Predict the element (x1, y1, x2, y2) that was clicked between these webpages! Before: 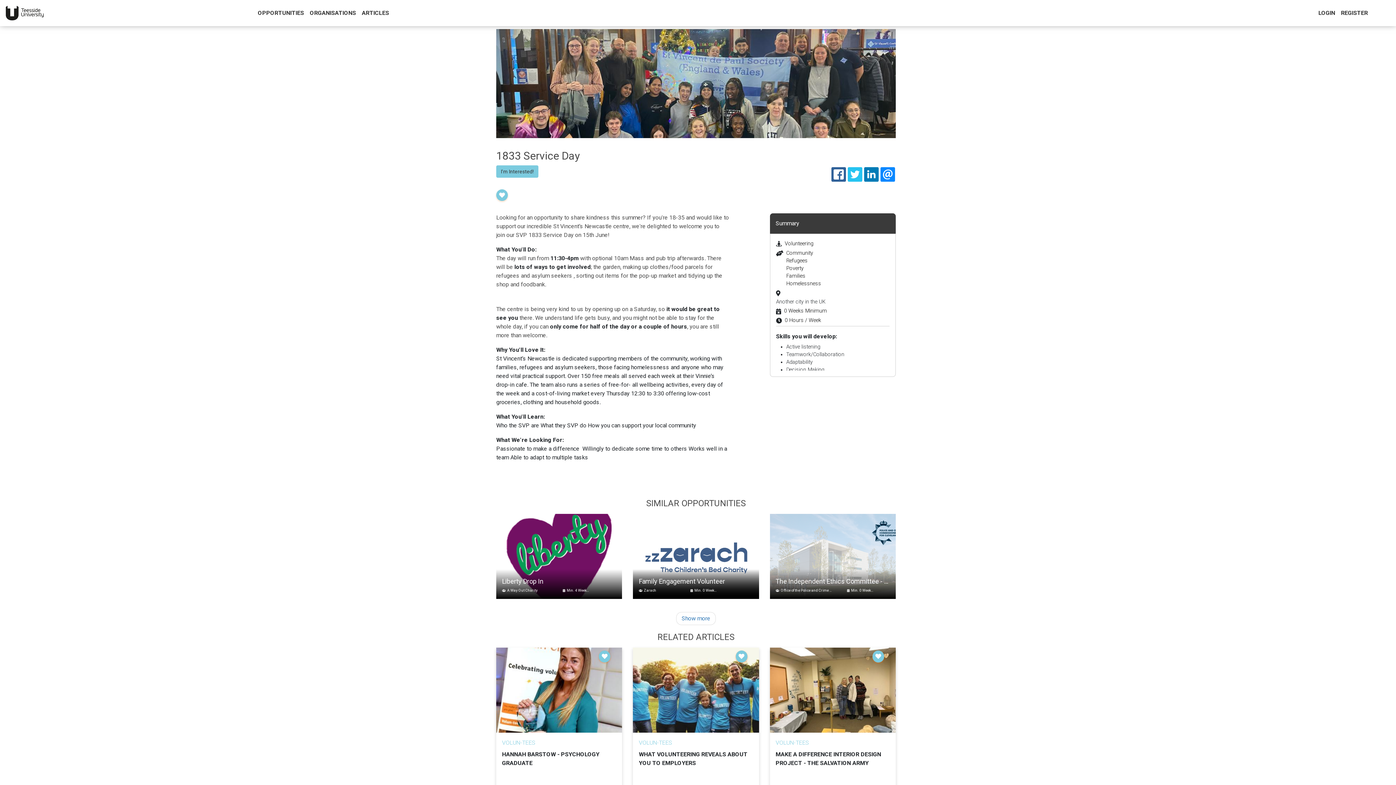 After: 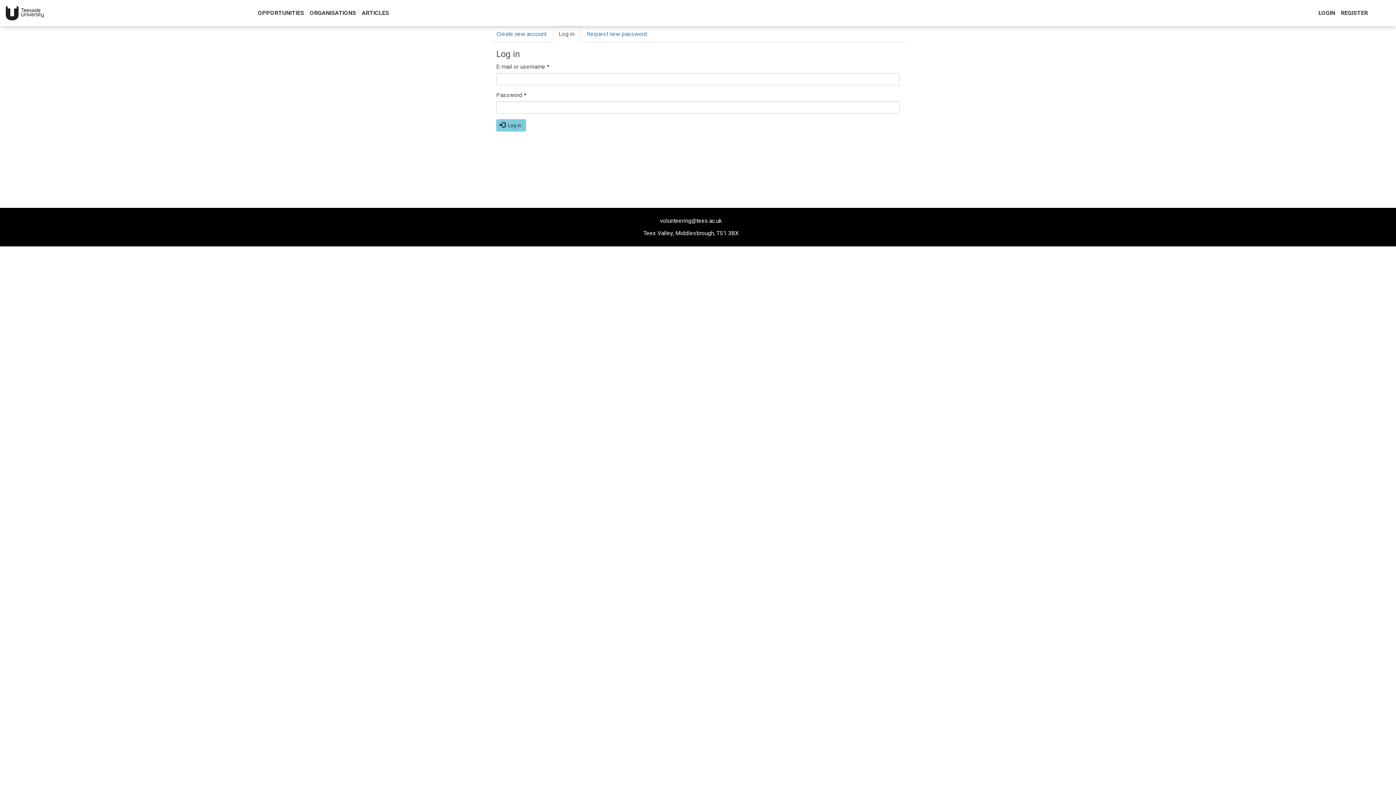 Action: bbox: (499, 191, 505, 198)